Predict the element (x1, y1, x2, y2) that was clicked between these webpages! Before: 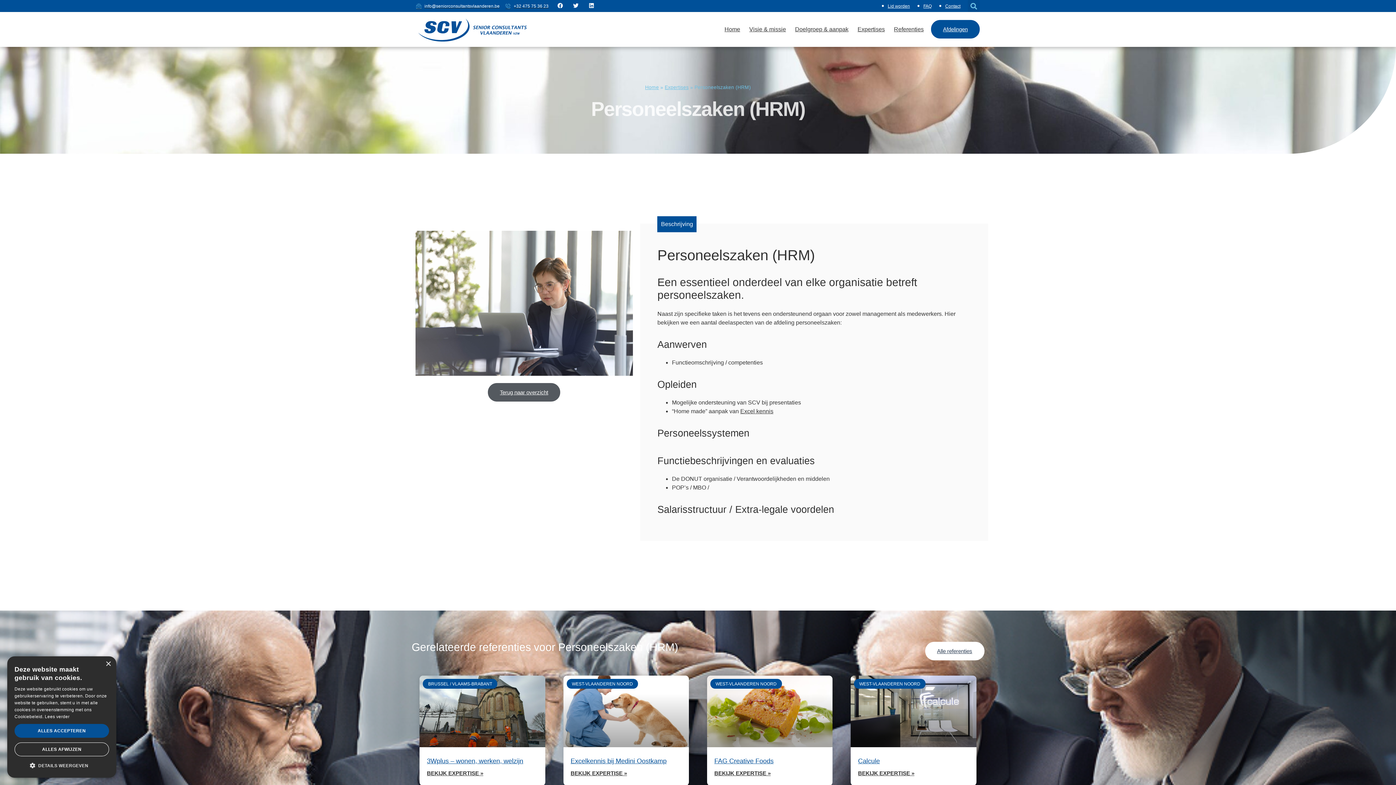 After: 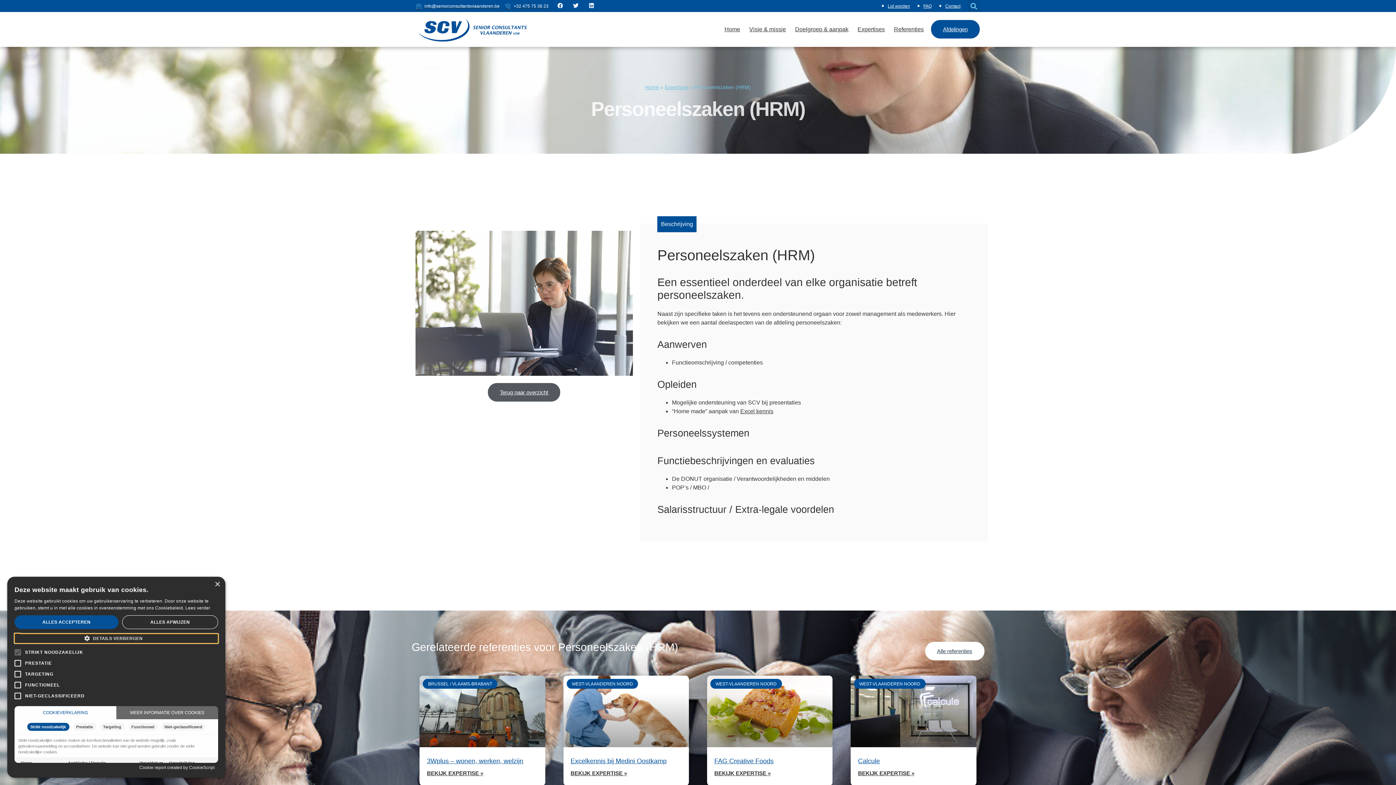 Action: label:  DETAILS WEERGEVEN bbox: (14, 761, 109, 770)